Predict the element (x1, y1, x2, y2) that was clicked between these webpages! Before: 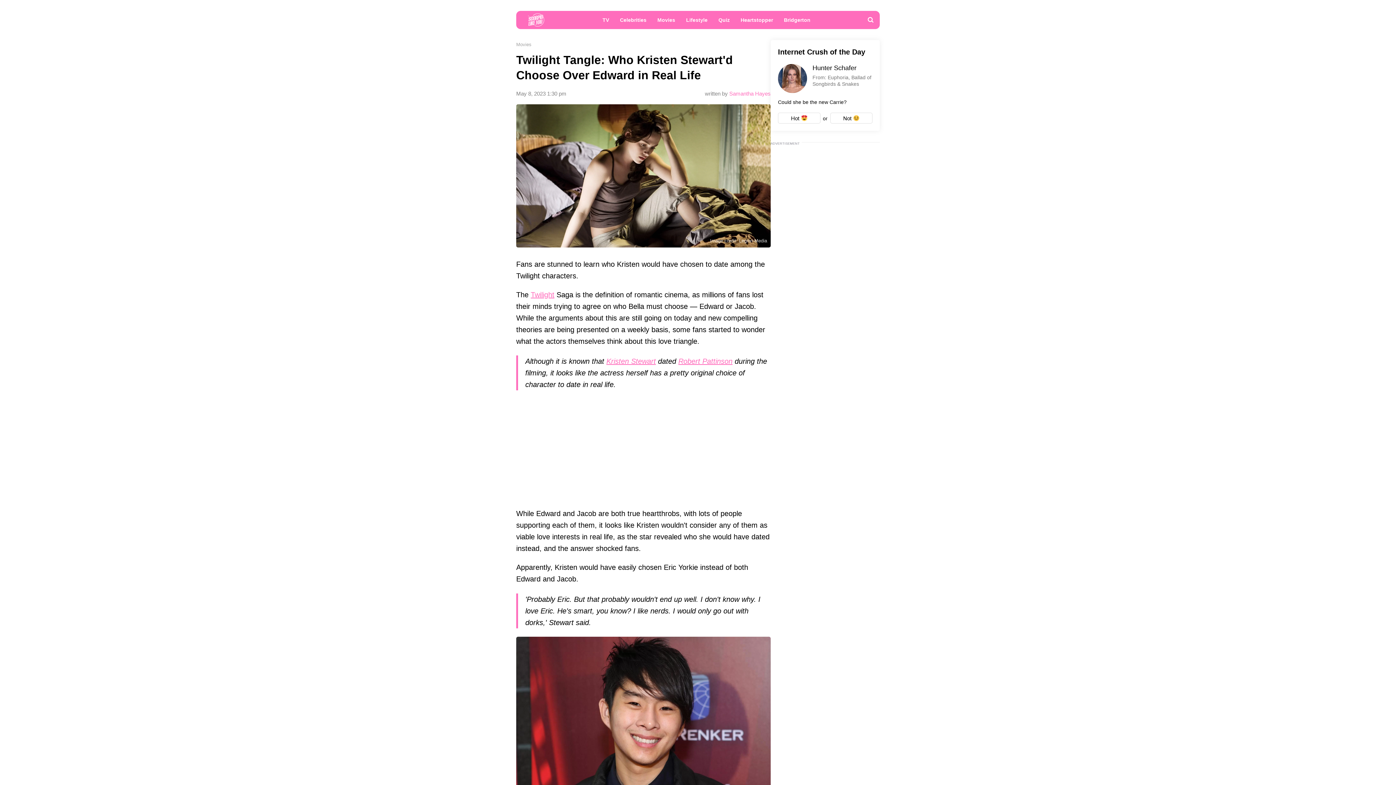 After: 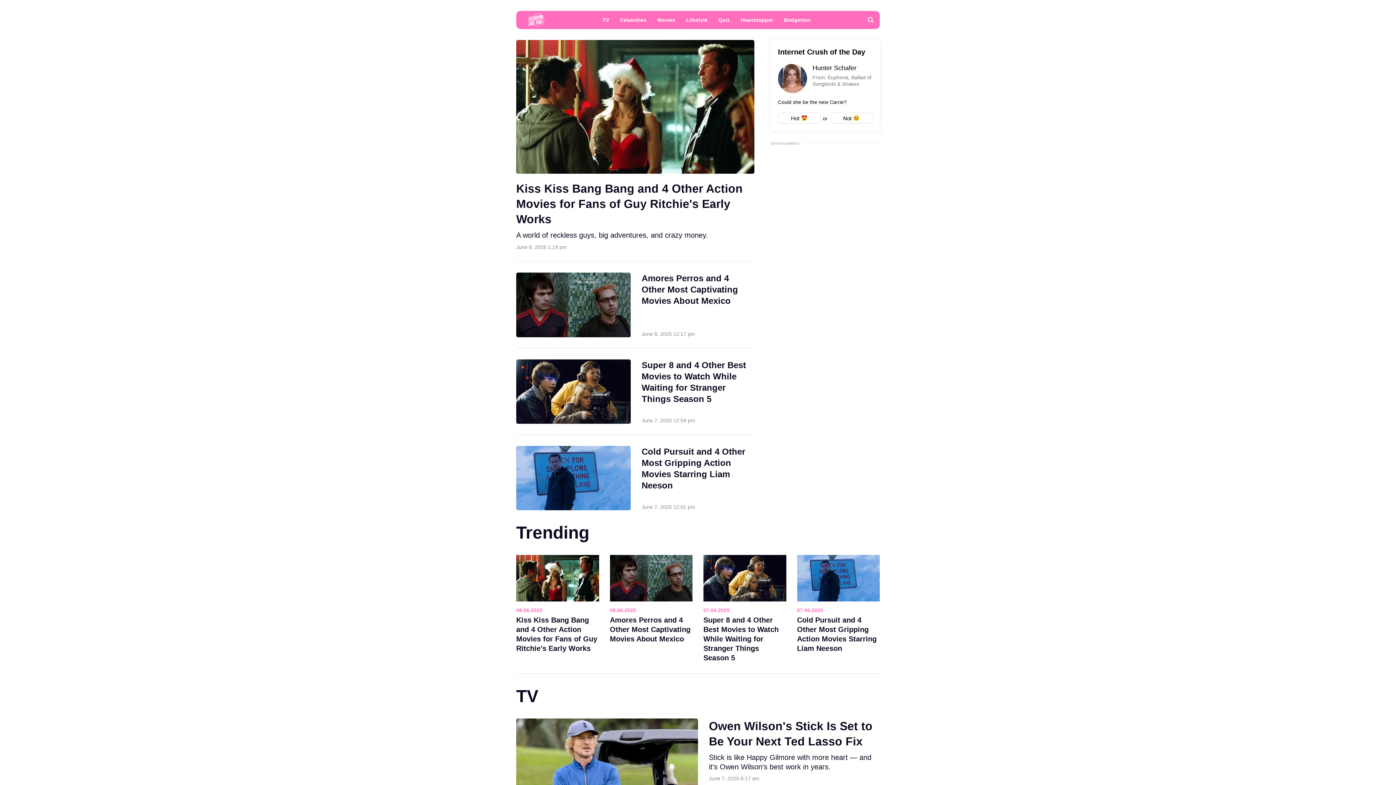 Action: bbox: (527, 10, 544, 29)